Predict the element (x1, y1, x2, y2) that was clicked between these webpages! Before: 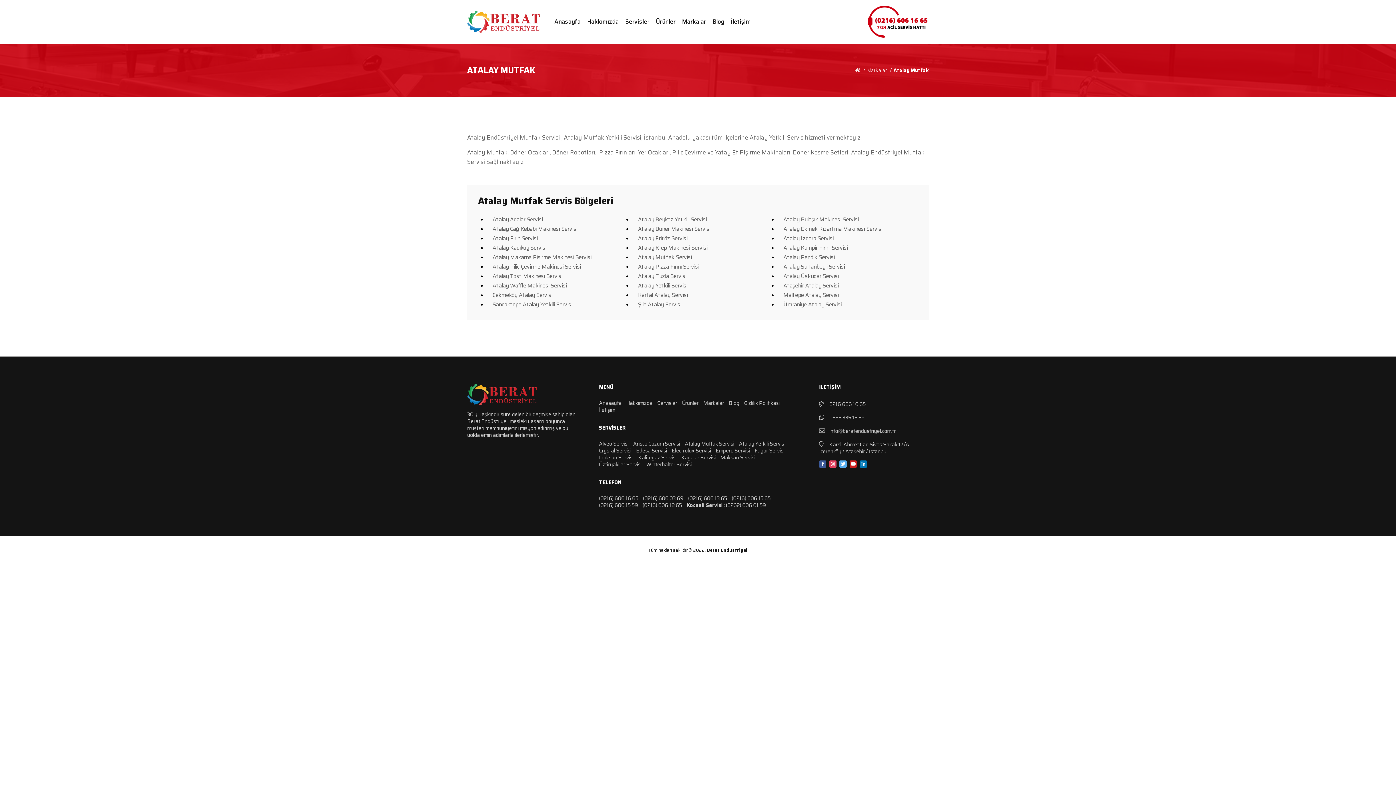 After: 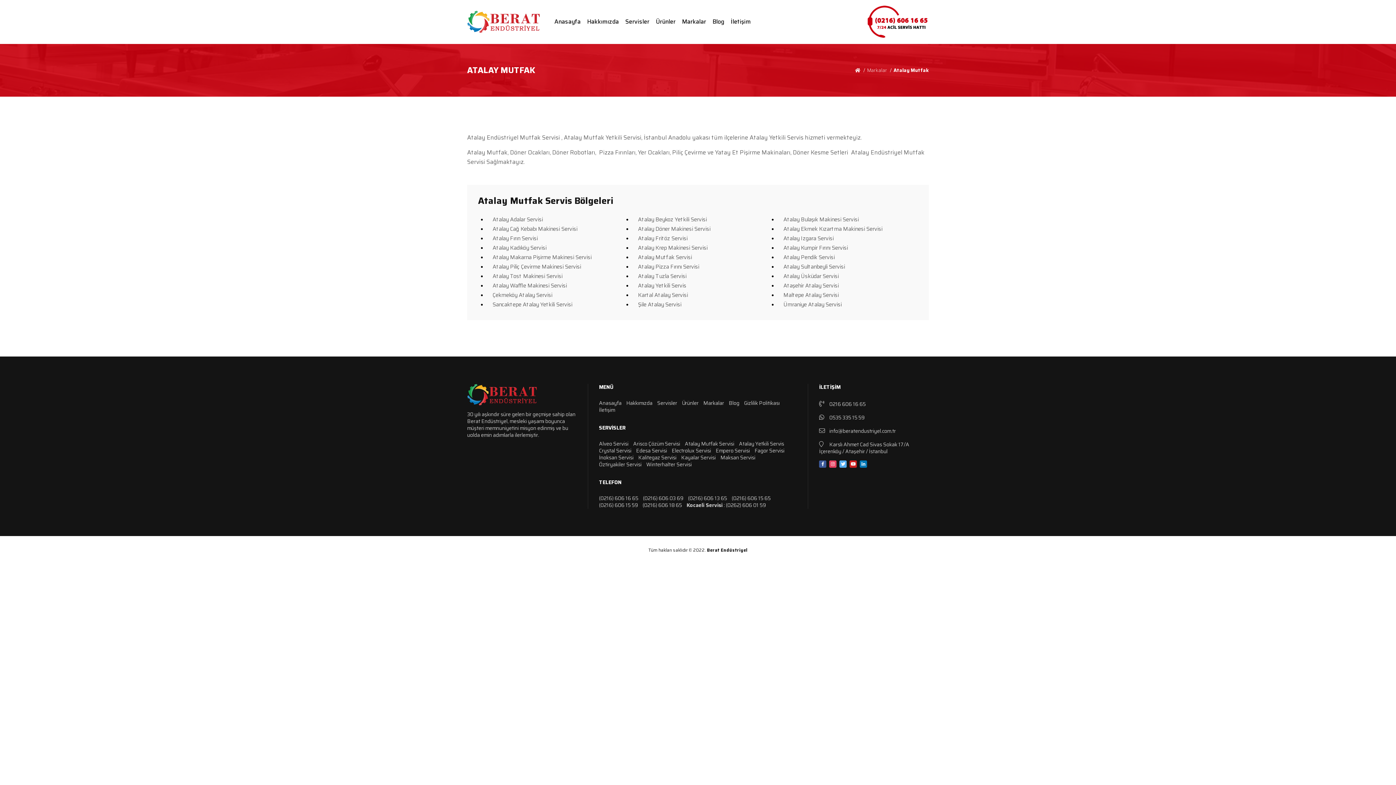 Action: bbox: (686, 502, 766, 509) label: Kocaeli Servisi : (0262) 606 01 59